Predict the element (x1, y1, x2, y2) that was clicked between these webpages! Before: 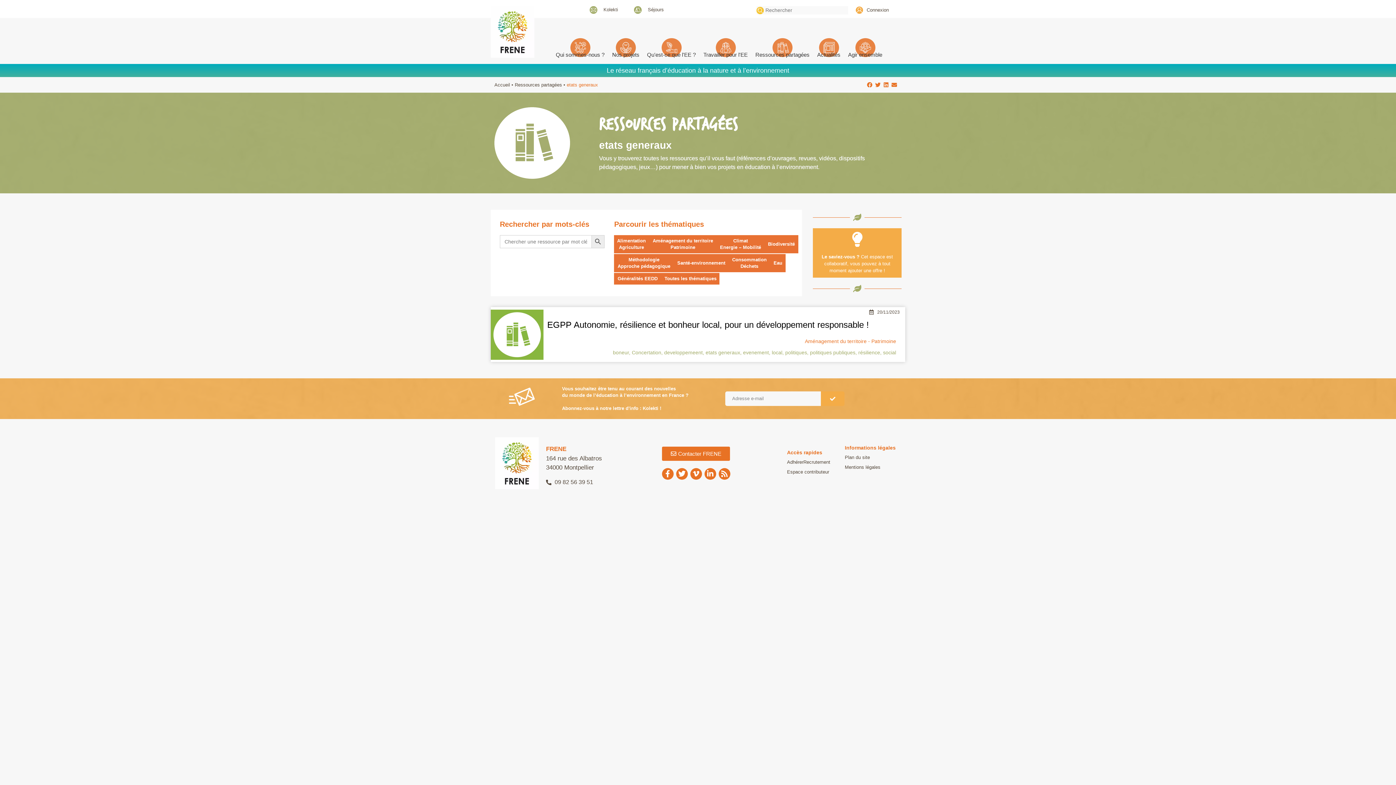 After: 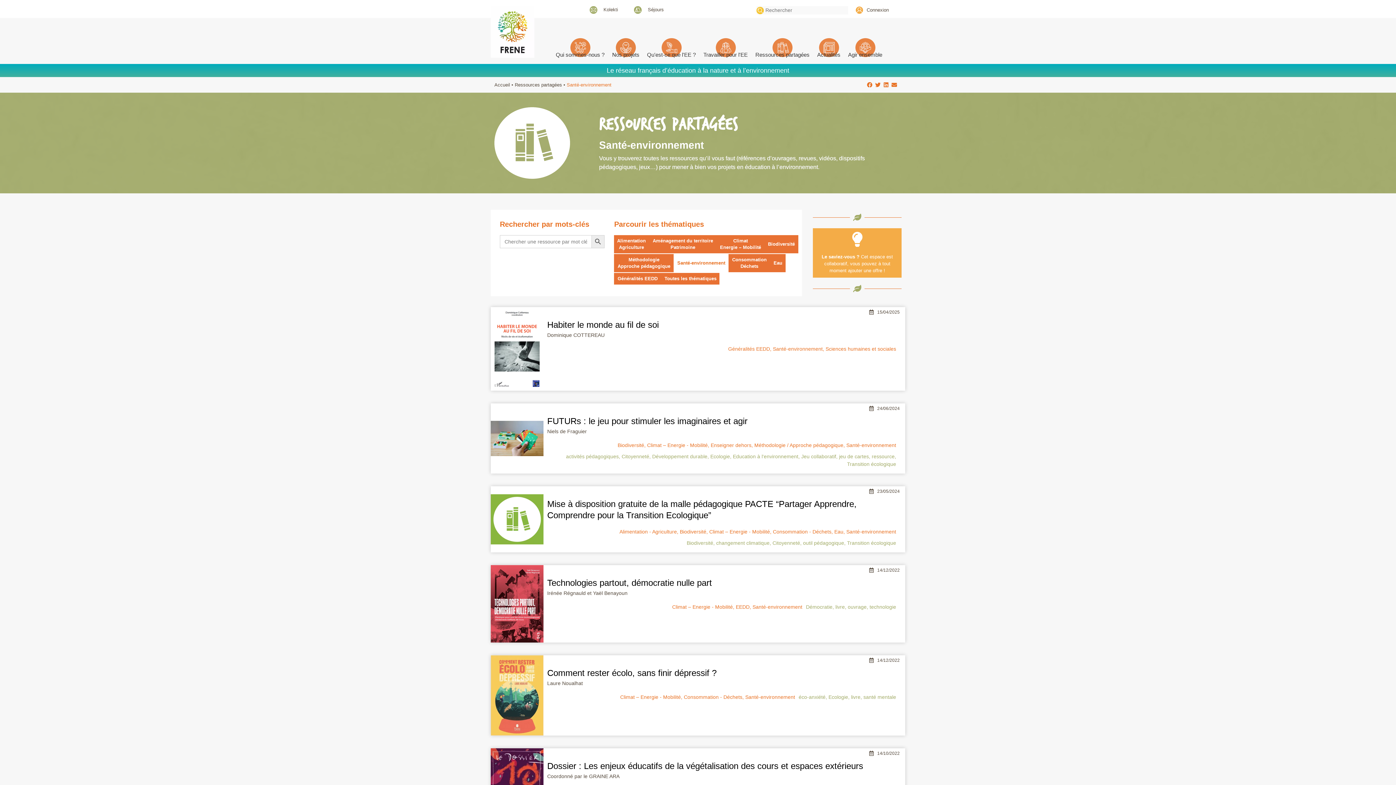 Action: label: Santé-environnement bbox: (674, 254, 728, 272)